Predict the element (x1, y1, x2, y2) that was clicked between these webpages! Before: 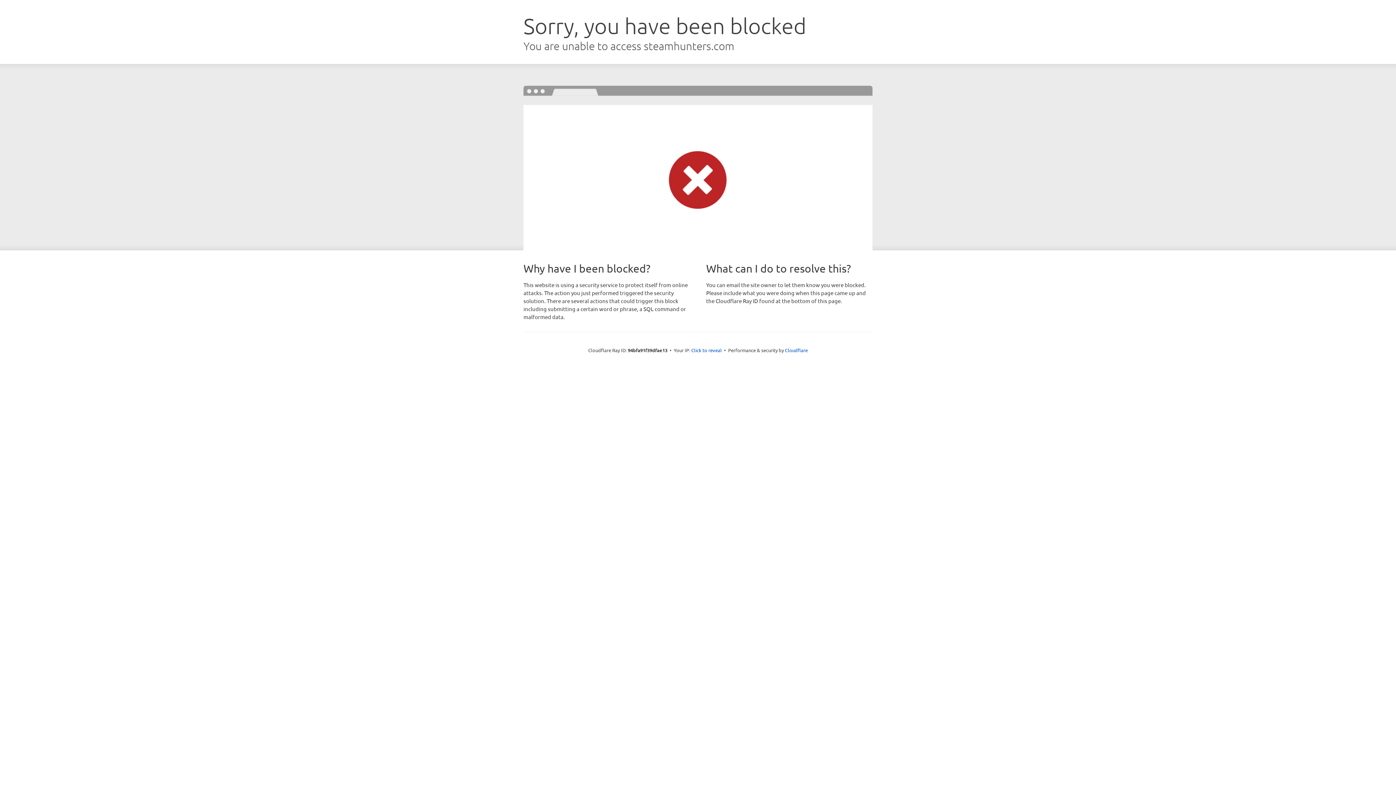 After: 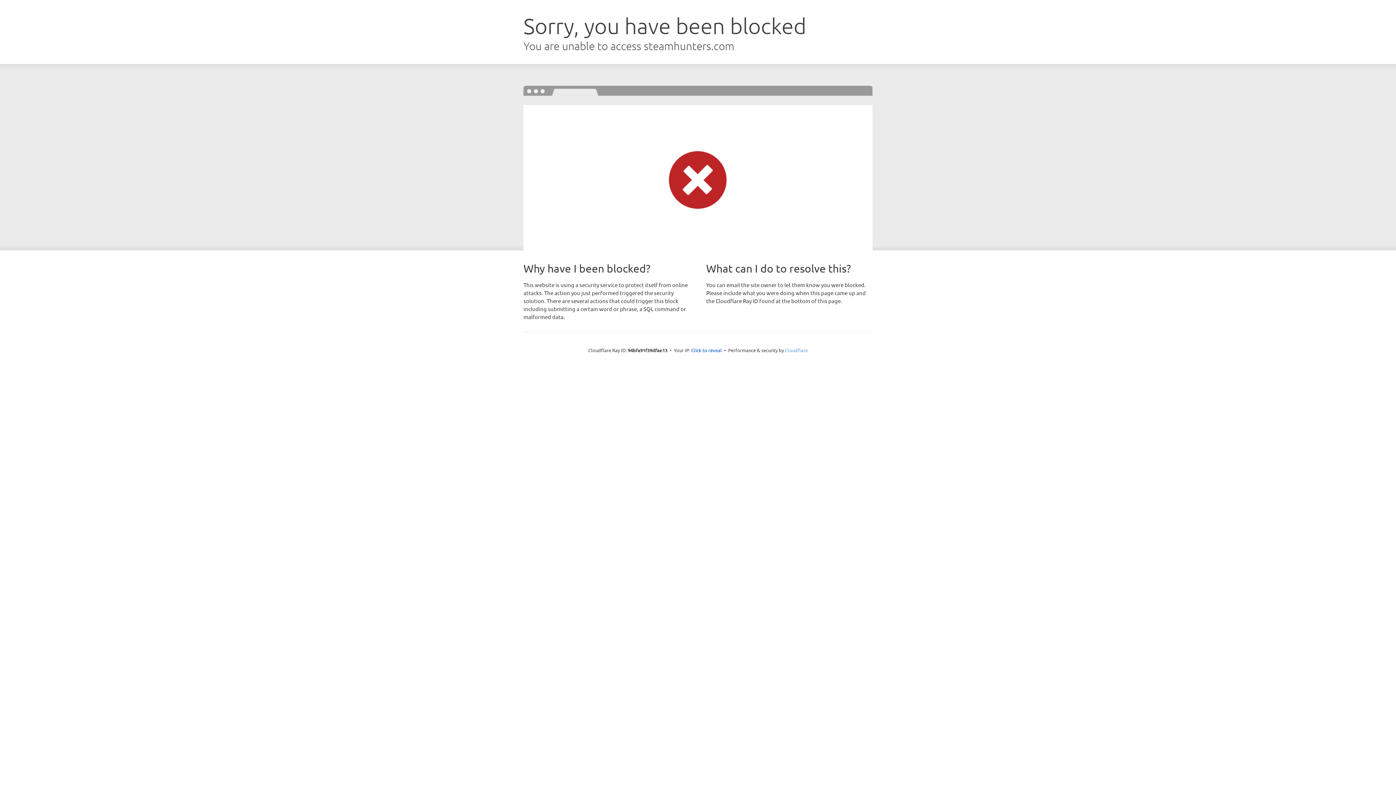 Action: bbox: (785, 347, 808, 353) label: Cloudflare